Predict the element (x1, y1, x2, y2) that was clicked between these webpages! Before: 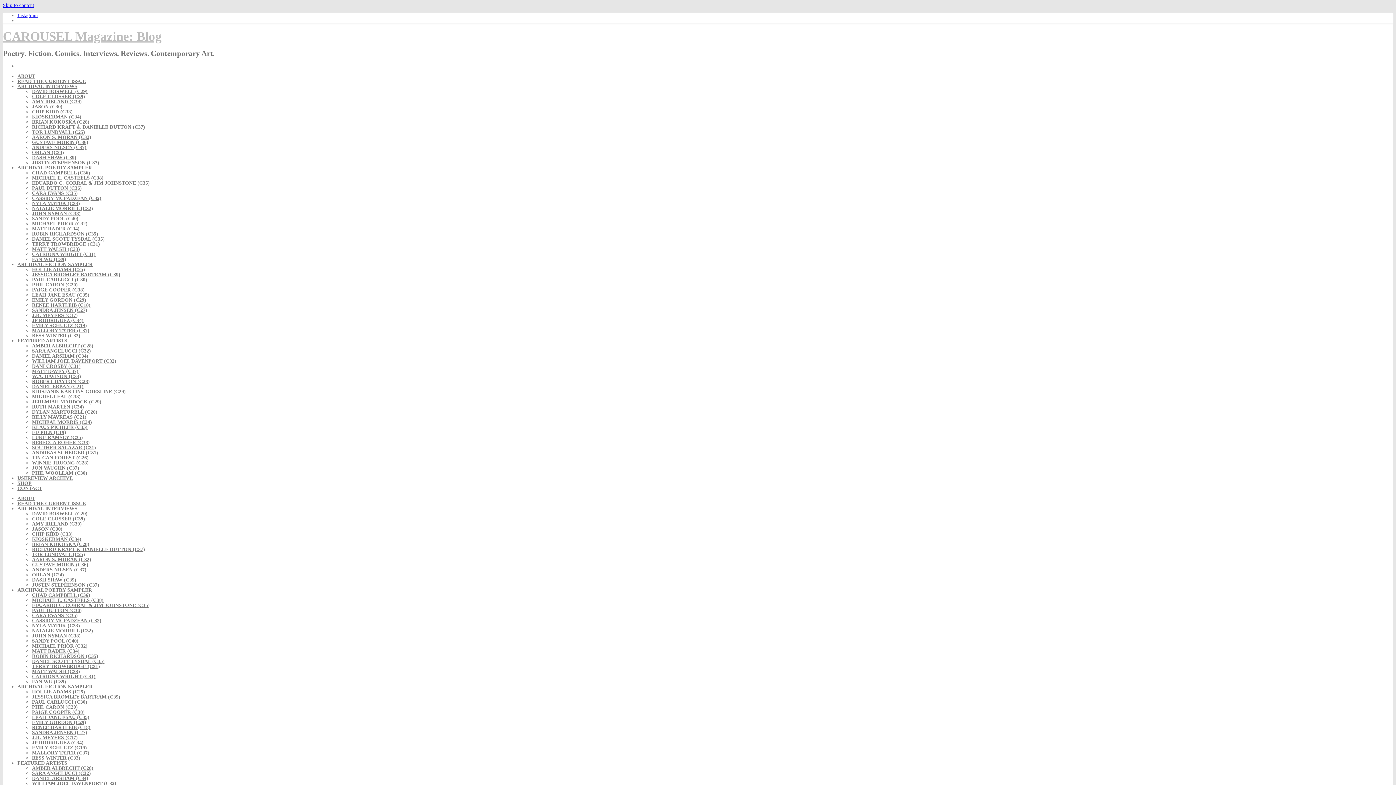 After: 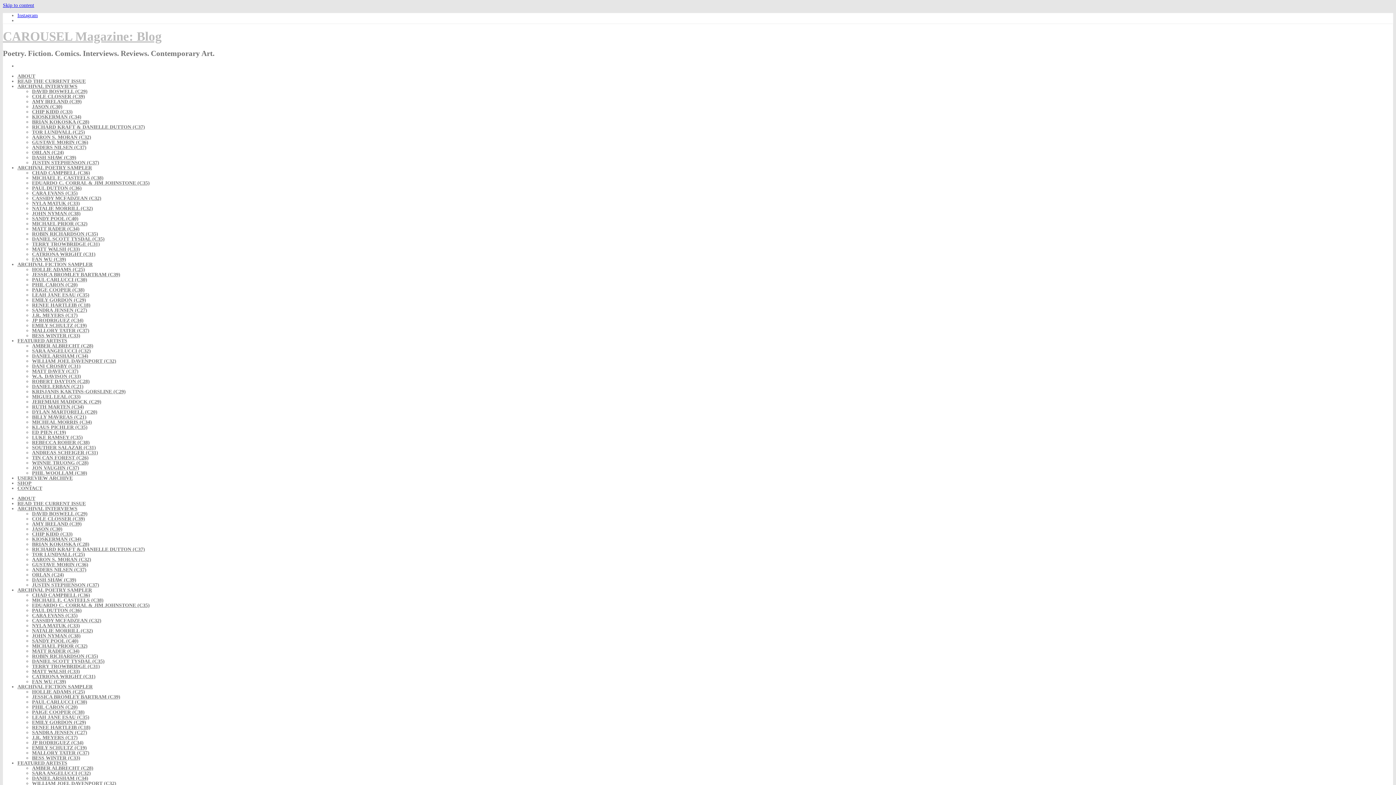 Action: bbox: (32, 460, 88, 465) label: WINNIE TRUONG (C28)